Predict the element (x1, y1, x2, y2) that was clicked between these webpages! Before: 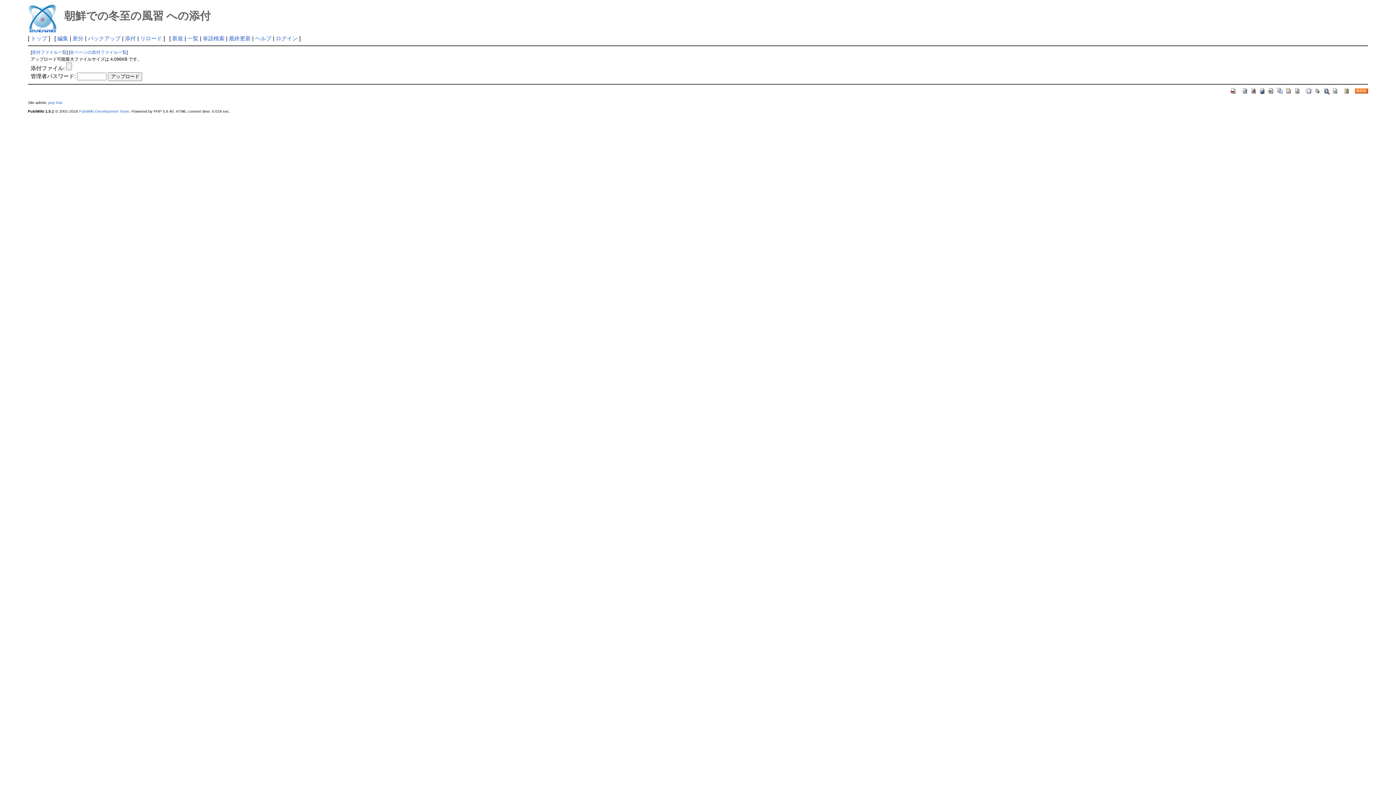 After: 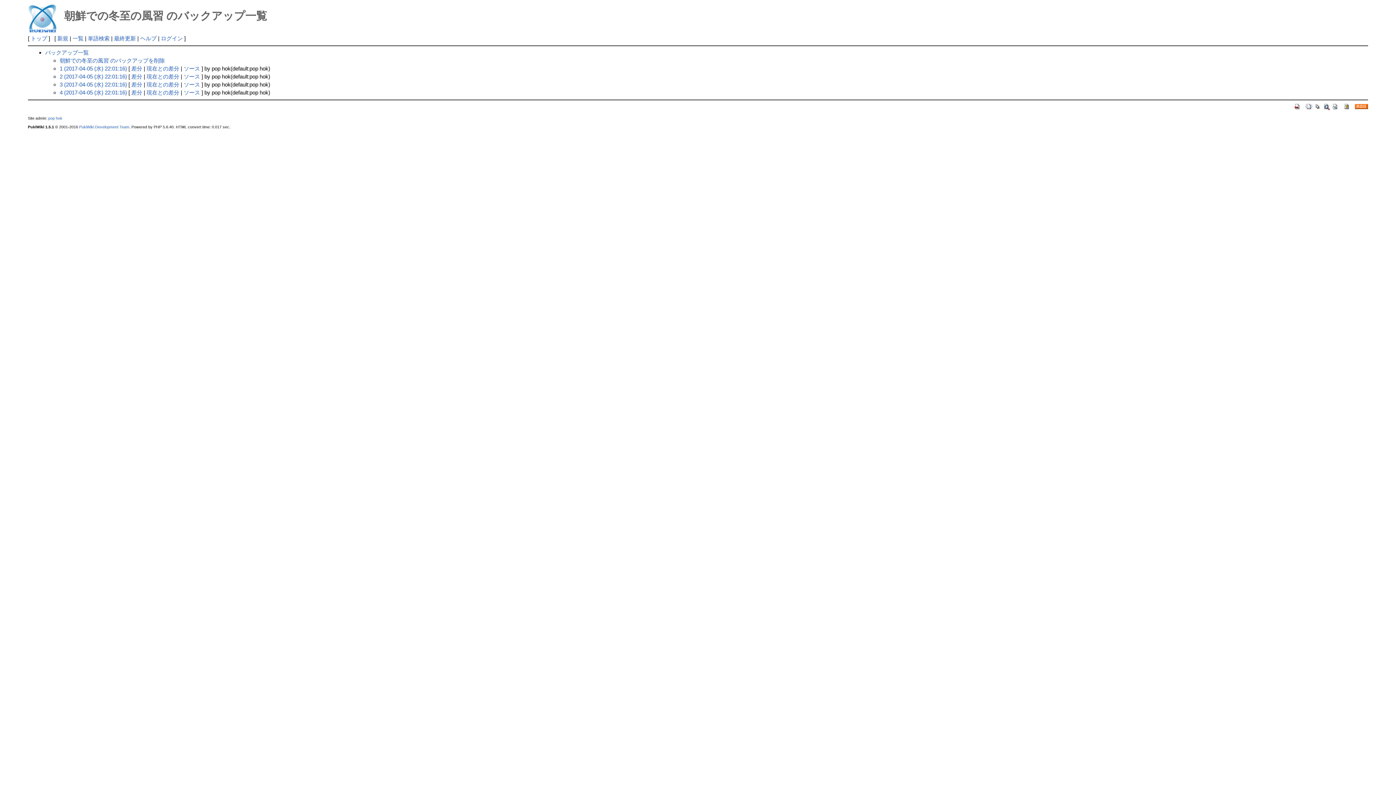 Action: bbox: (1259, 87, 1266, 93)